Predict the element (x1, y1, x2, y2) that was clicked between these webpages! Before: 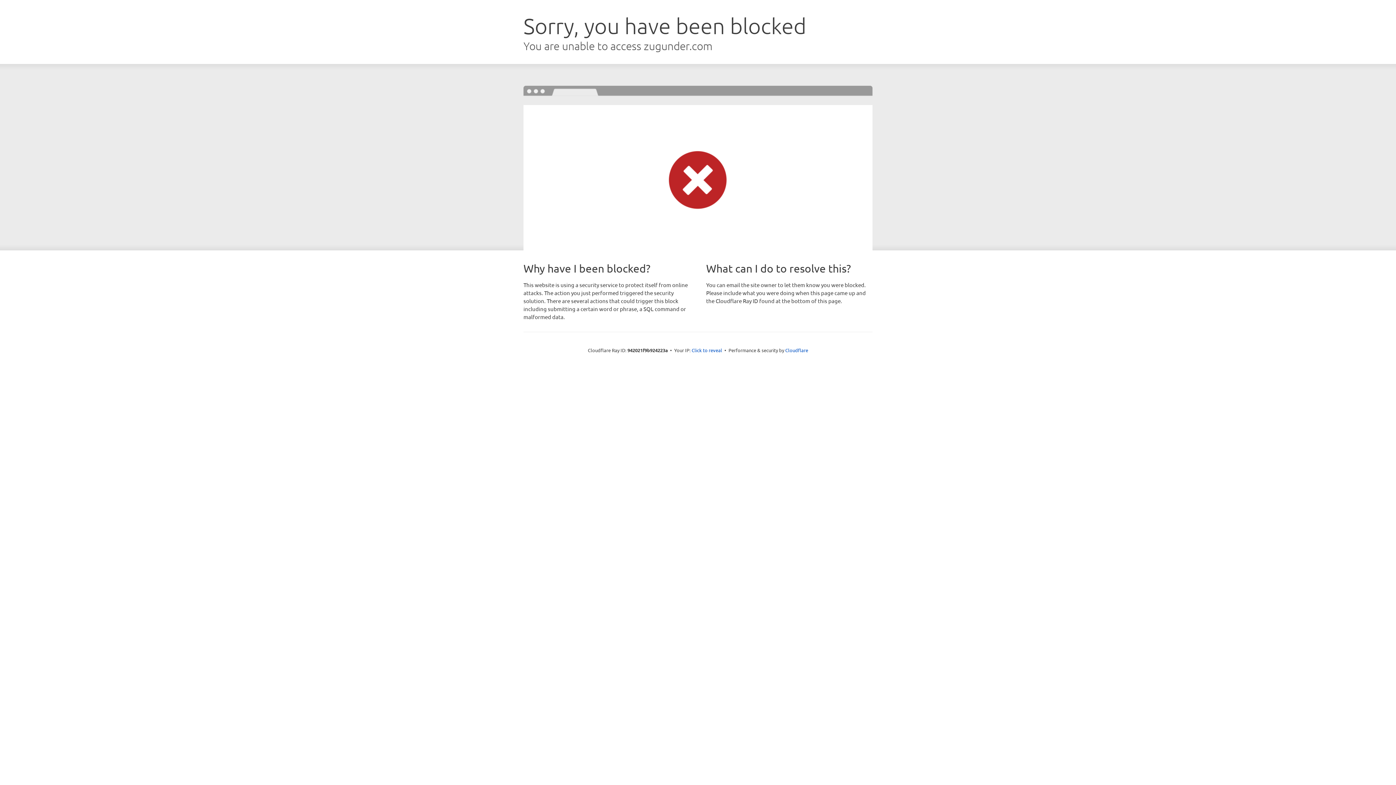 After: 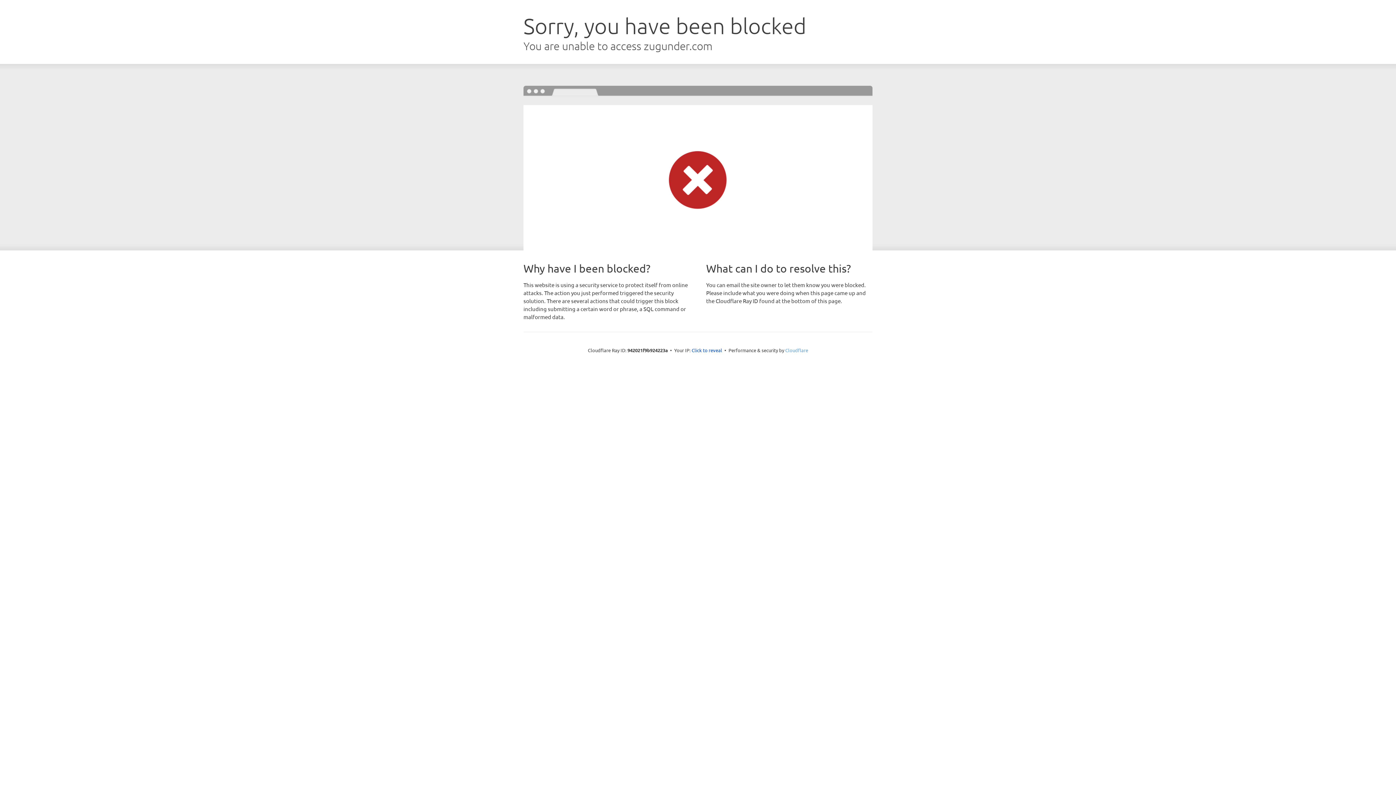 Action: label: Cloudflare bbox: (785, 347, 808, 353)